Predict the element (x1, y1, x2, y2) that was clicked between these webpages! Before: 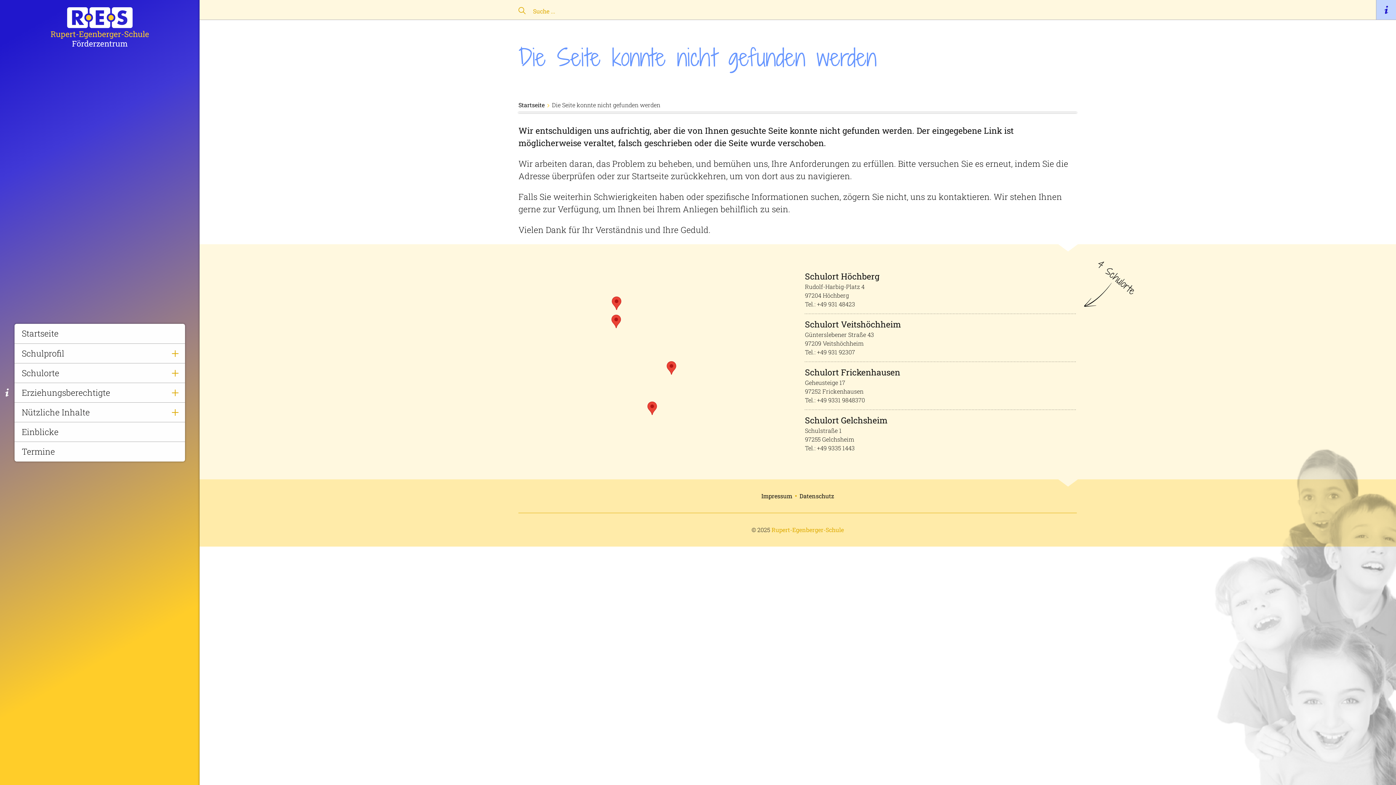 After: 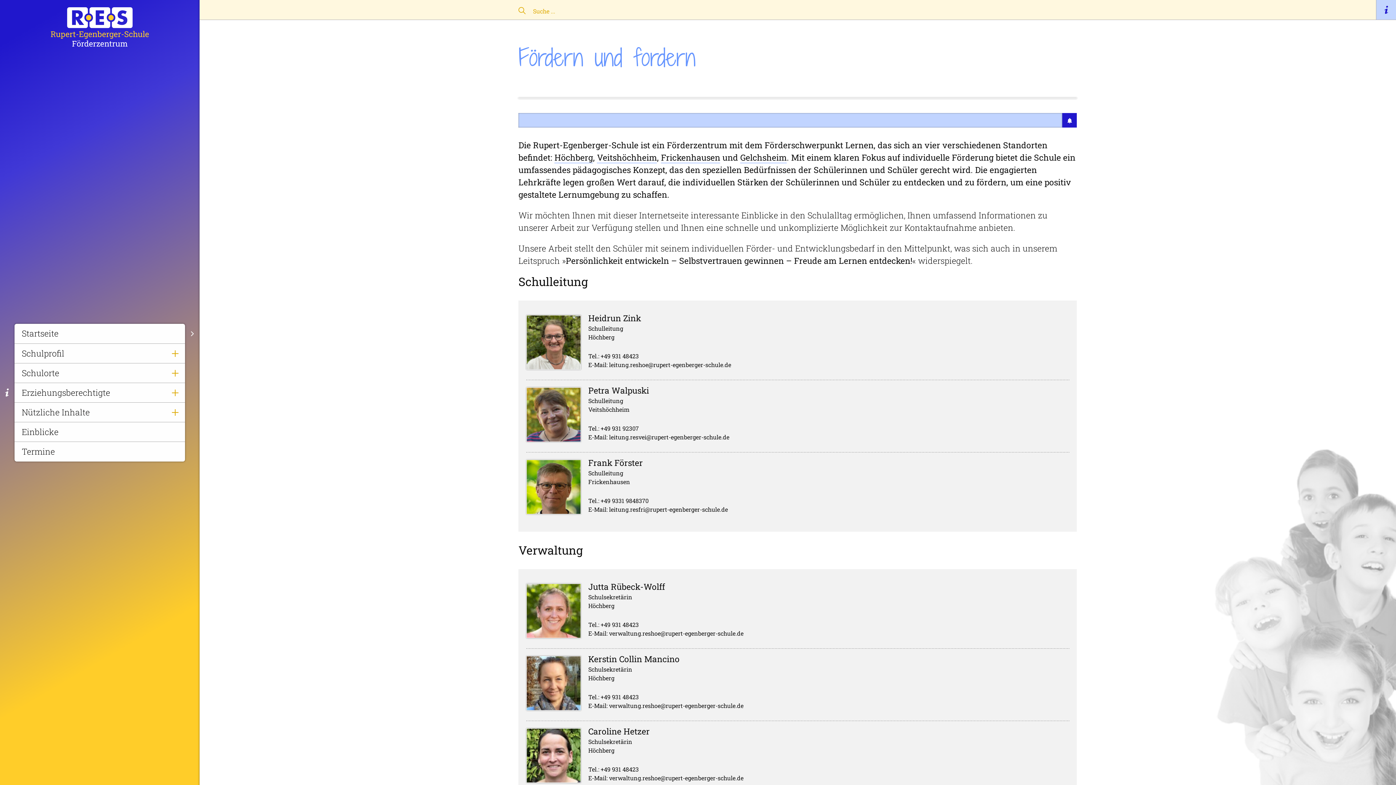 Action: bbox: (50, 7, 148, 46)